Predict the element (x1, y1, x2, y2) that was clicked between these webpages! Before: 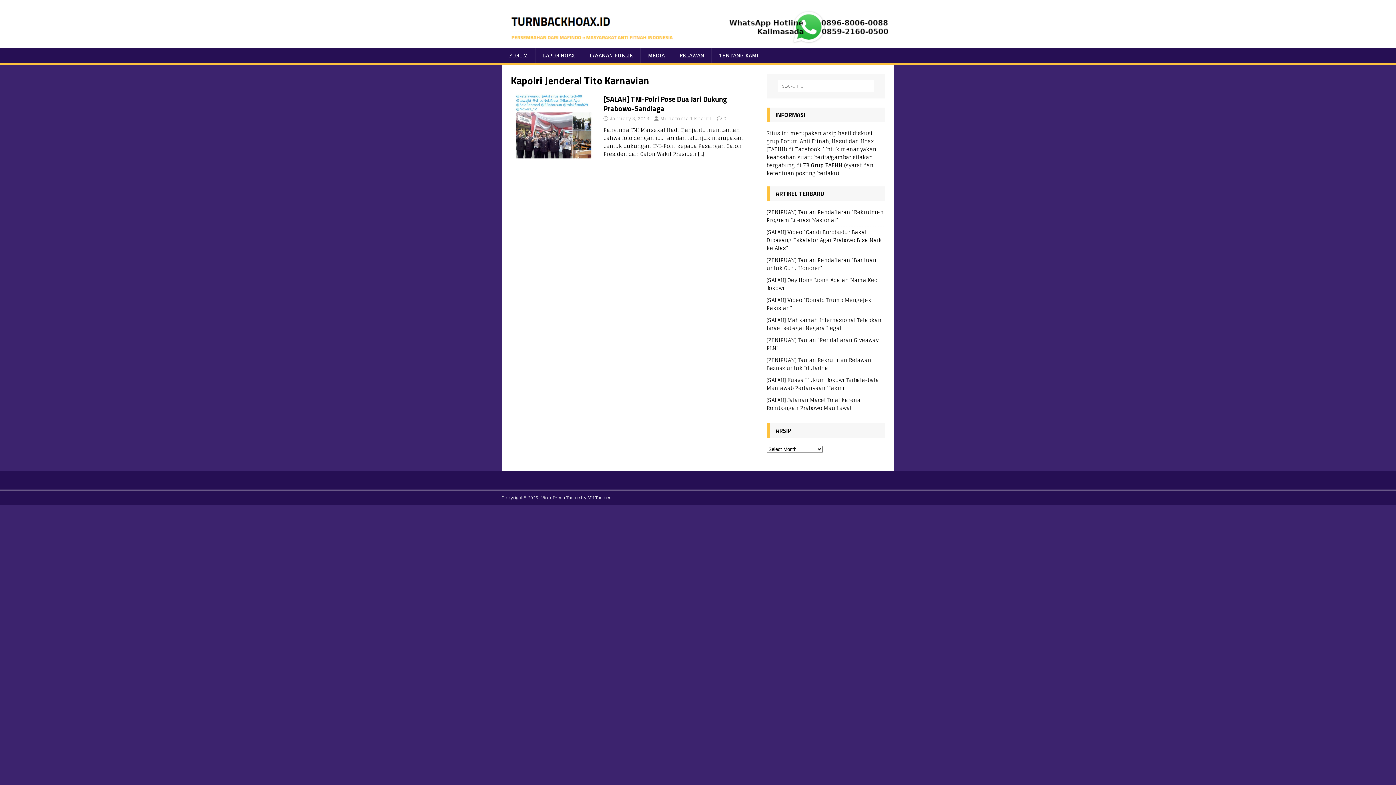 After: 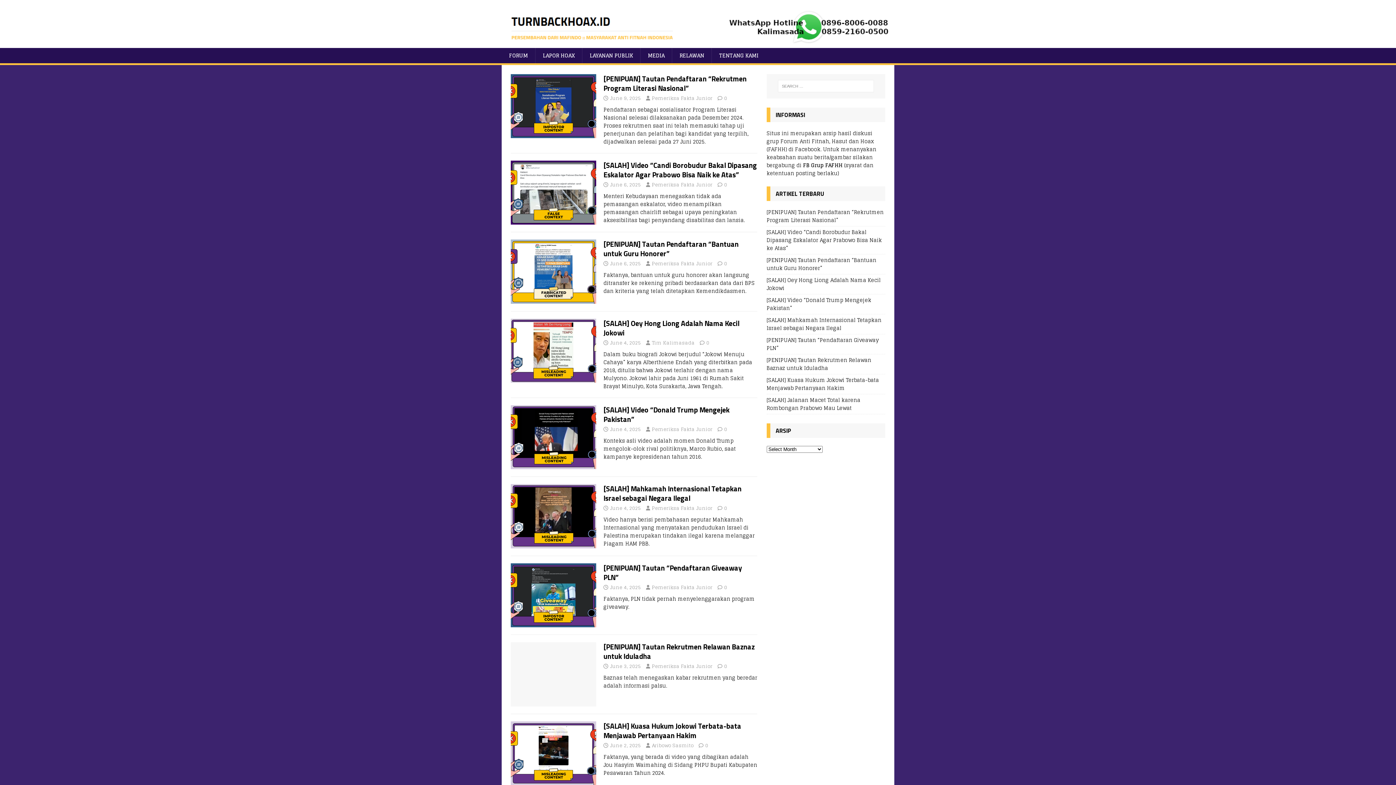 Action: bbox: (501, 39, 894, 48)